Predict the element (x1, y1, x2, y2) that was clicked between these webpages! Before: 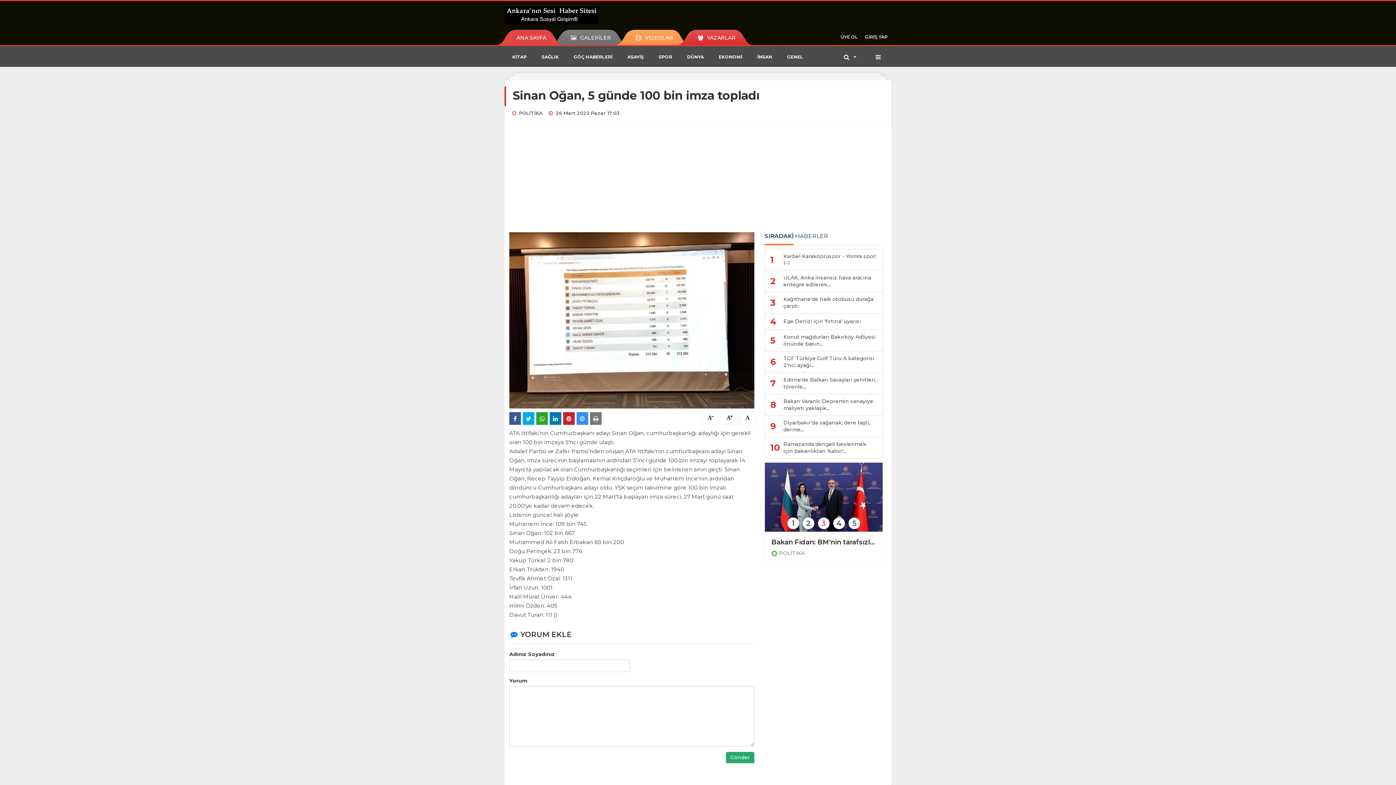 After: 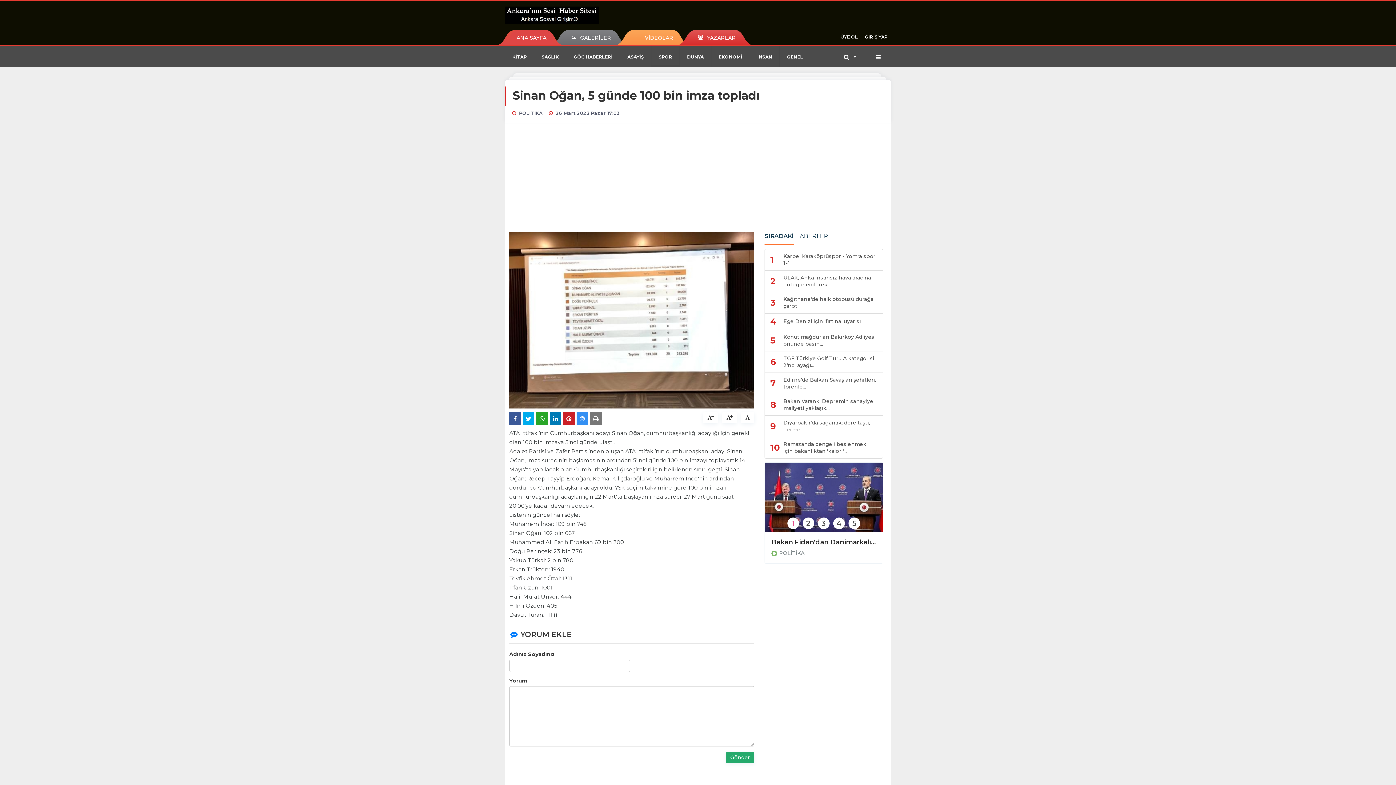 Action: label: SPOR bbox: (651, 46, 679, 67)